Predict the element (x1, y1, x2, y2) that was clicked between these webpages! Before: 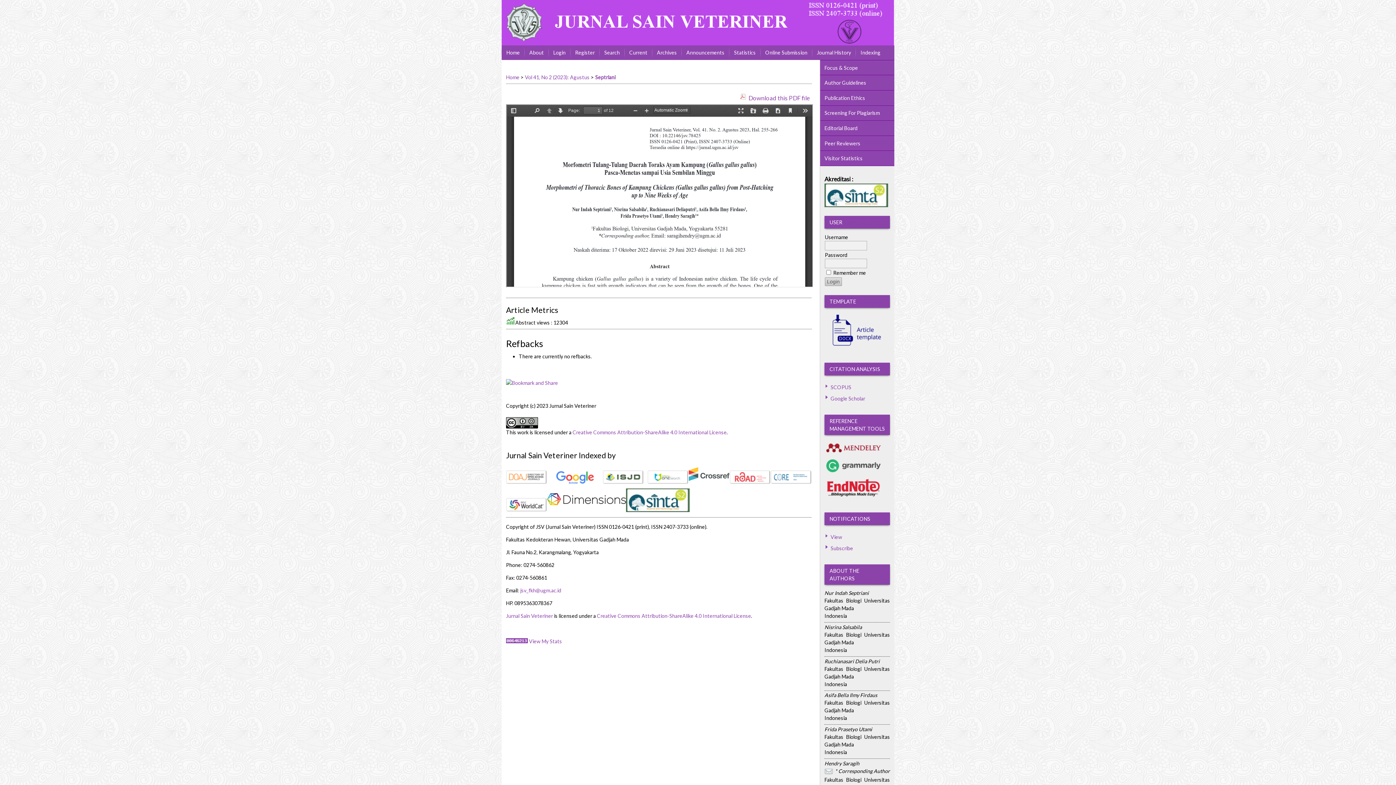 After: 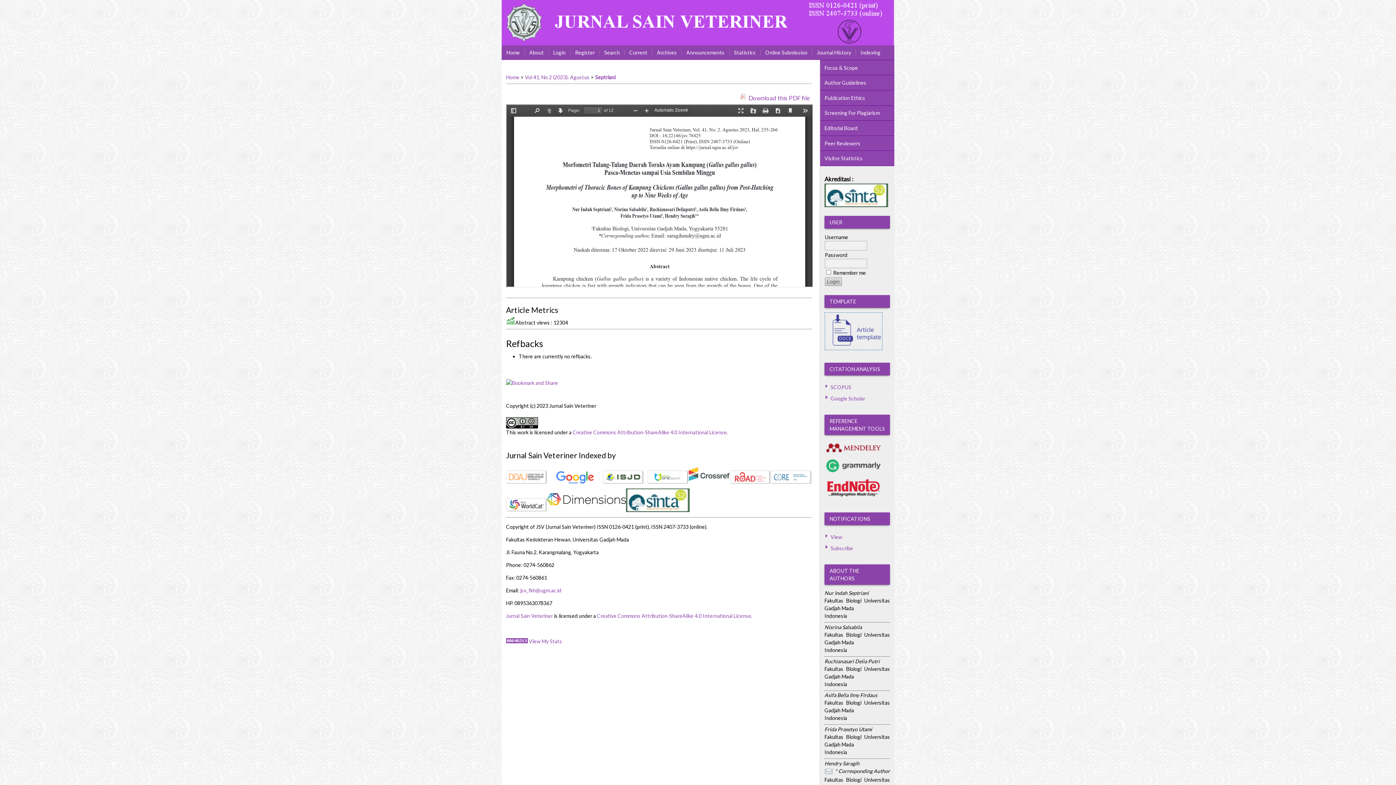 Action: bbox: (824, 312, 882, 350)